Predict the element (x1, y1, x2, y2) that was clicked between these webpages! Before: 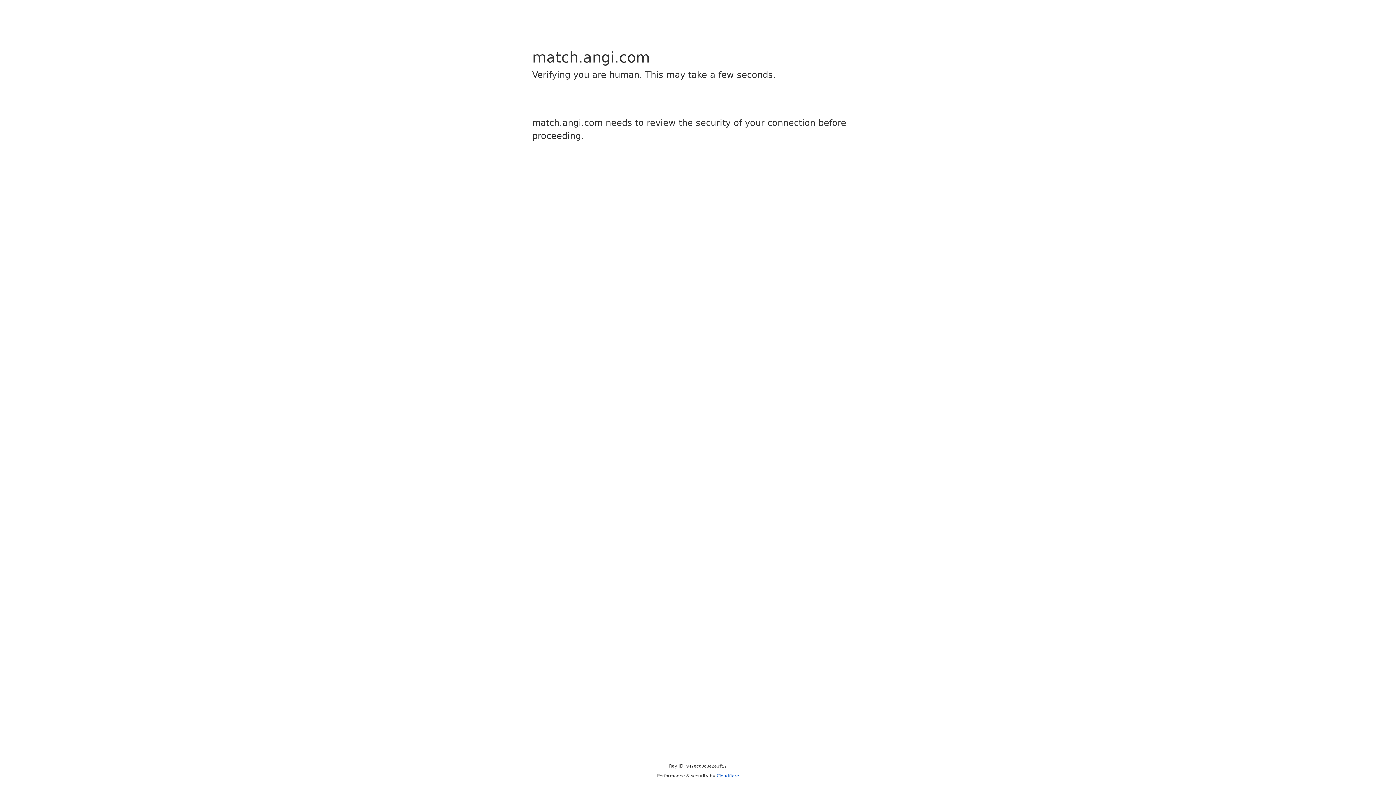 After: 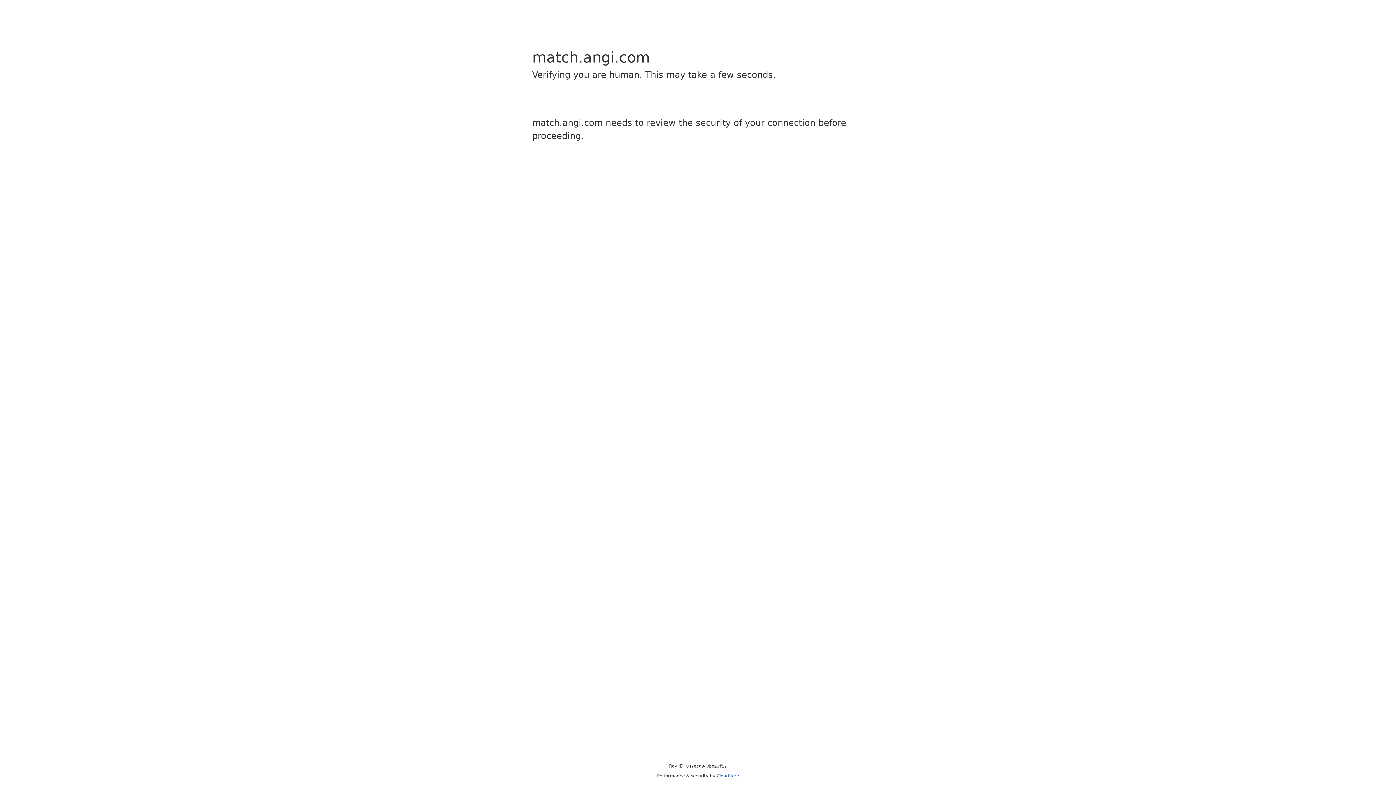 Action: bbox: (716, 773, 739, 778) label: Cloudflare